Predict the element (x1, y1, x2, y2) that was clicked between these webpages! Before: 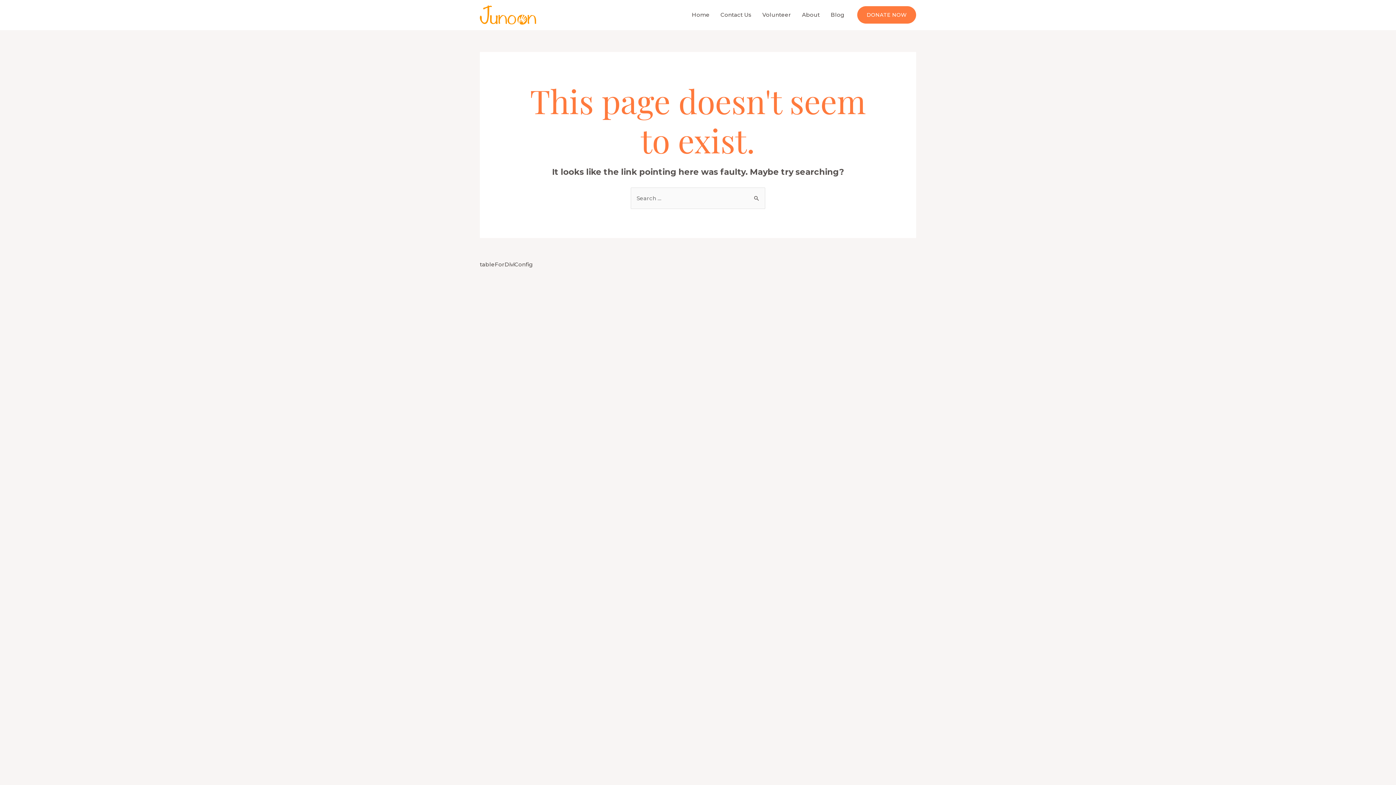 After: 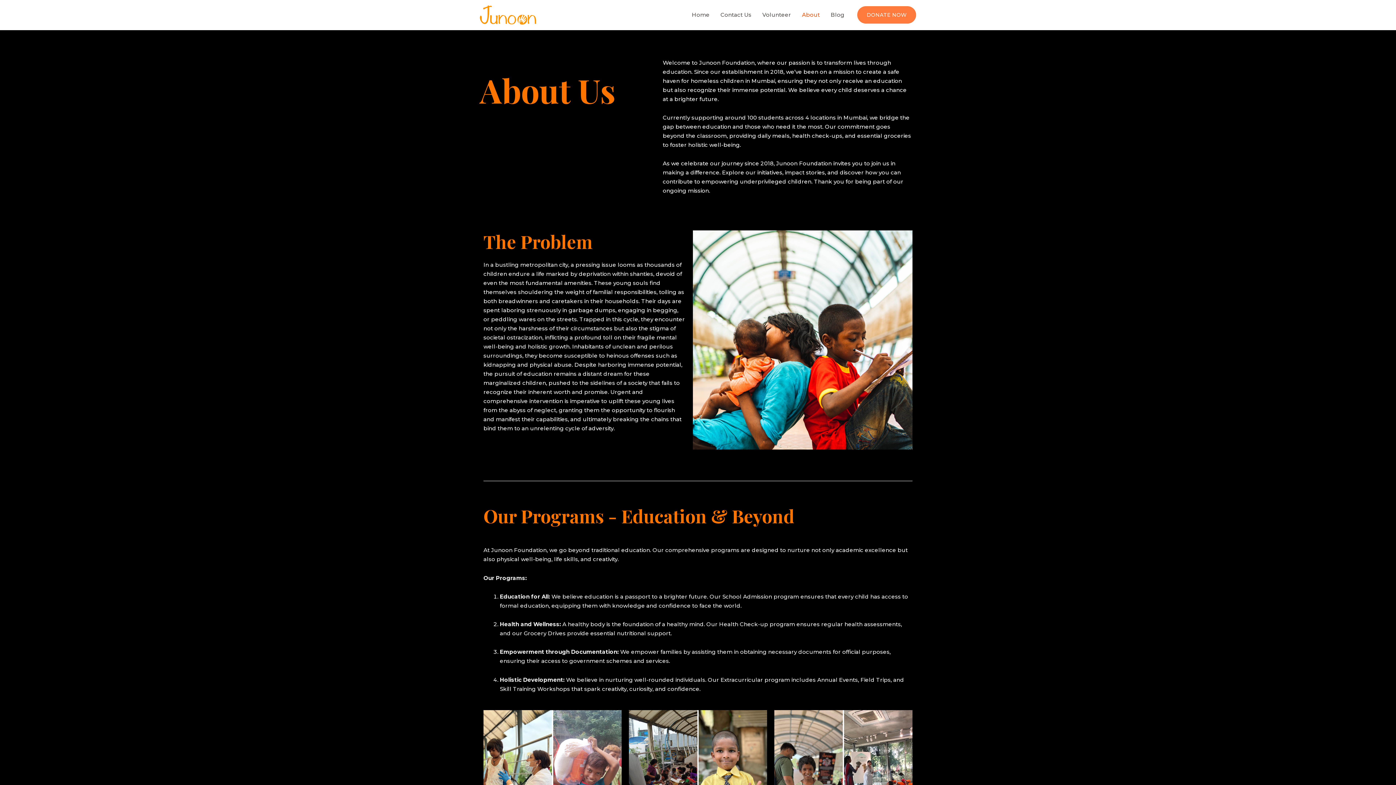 Action: label: About bbox: (796, 2, 825, 27)